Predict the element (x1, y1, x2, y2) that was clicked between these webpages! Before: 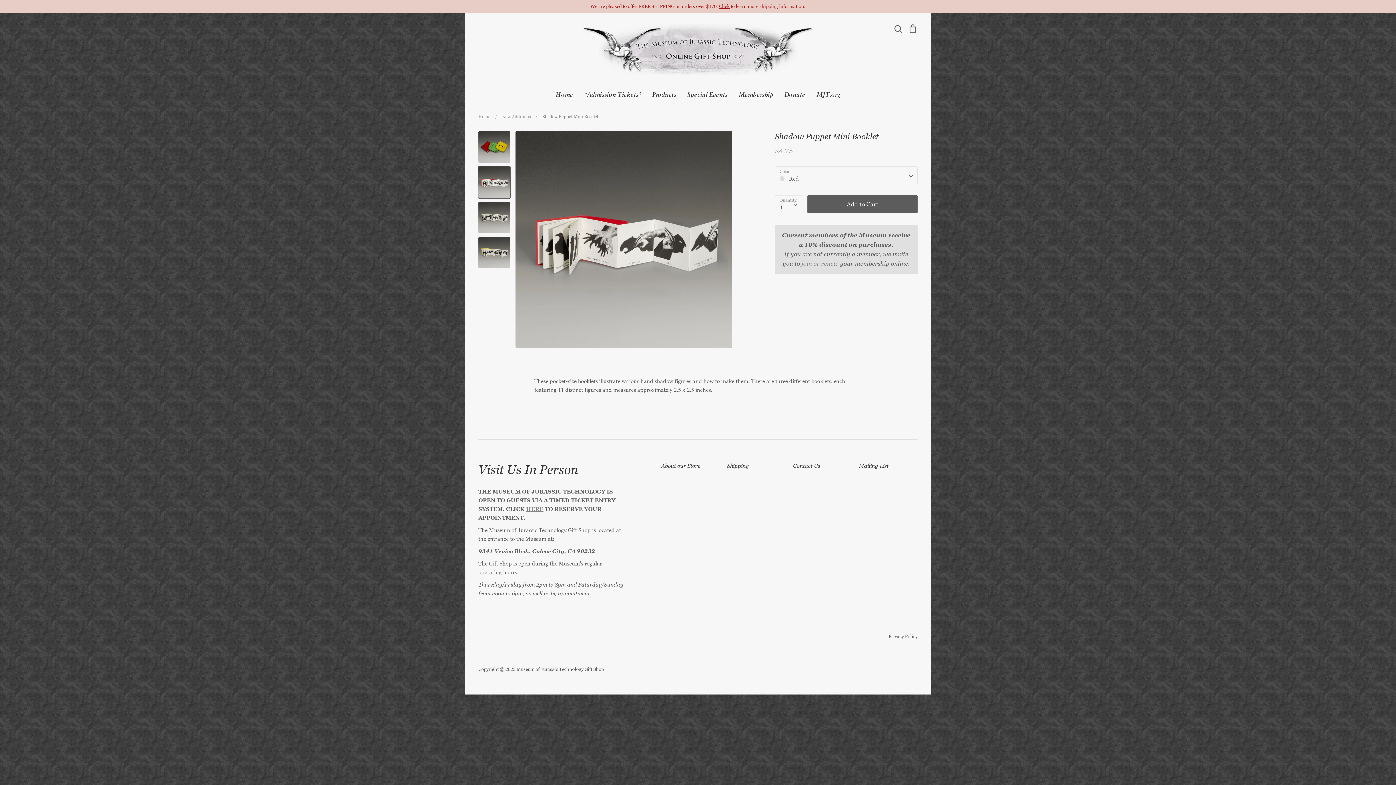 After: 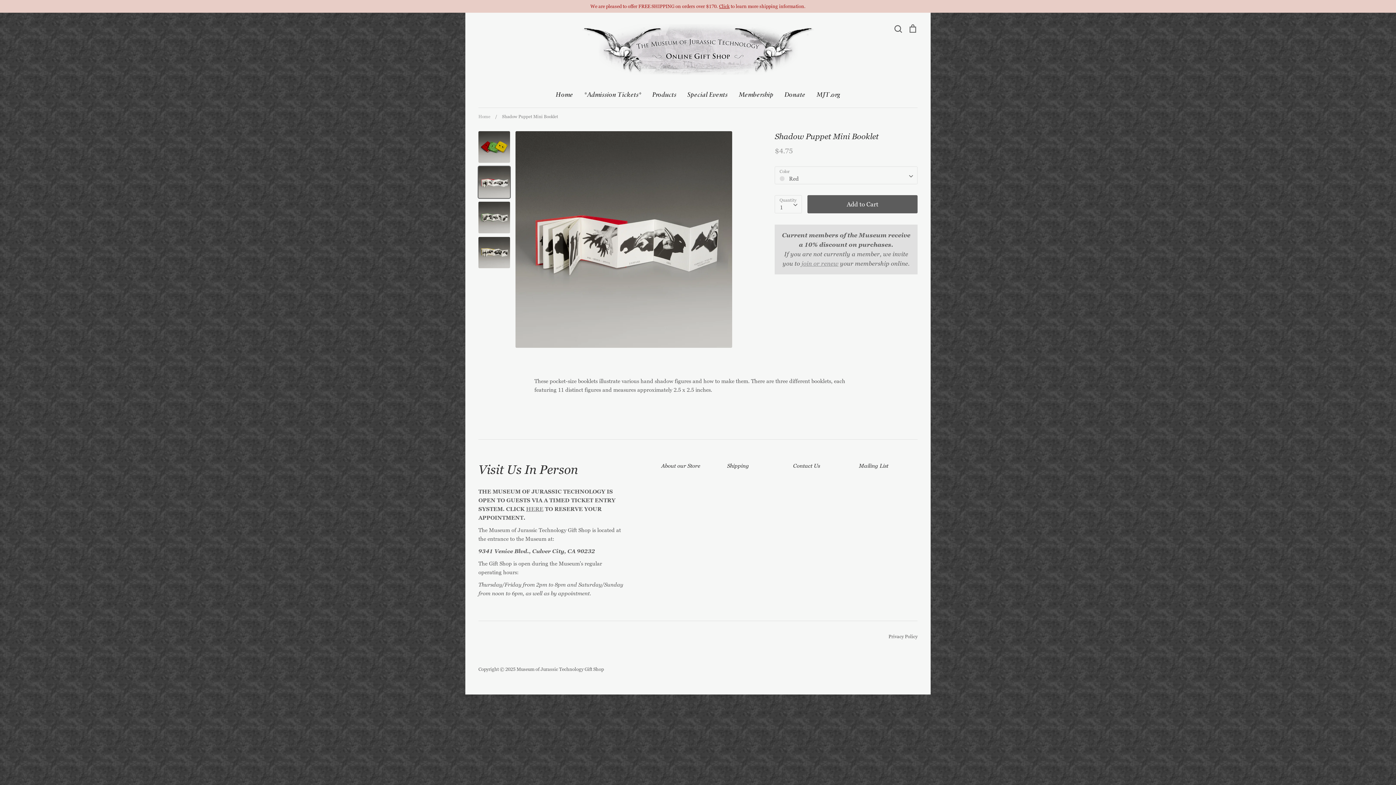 Action: bbox: (532, 113, 598, 119) label: / Shadow Puppet Mini Booklet